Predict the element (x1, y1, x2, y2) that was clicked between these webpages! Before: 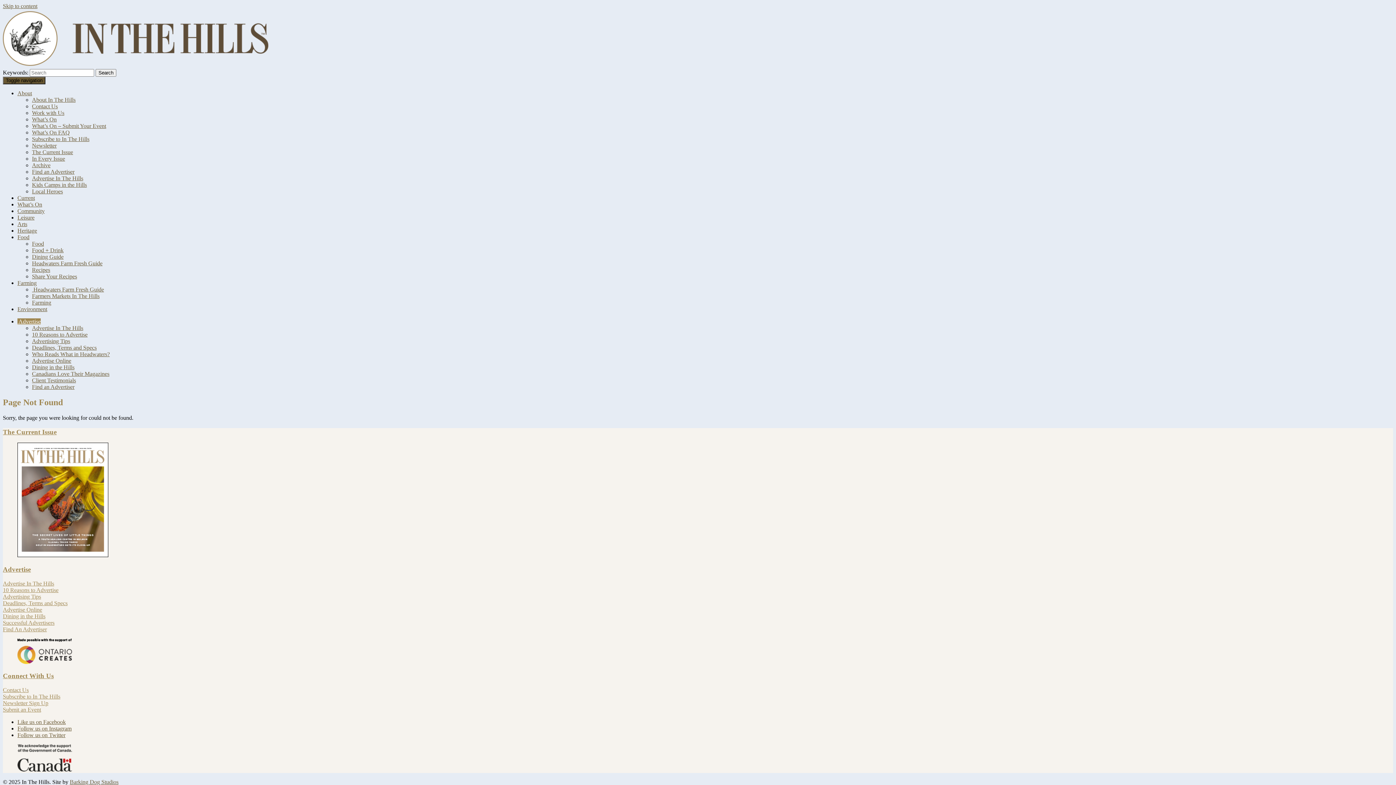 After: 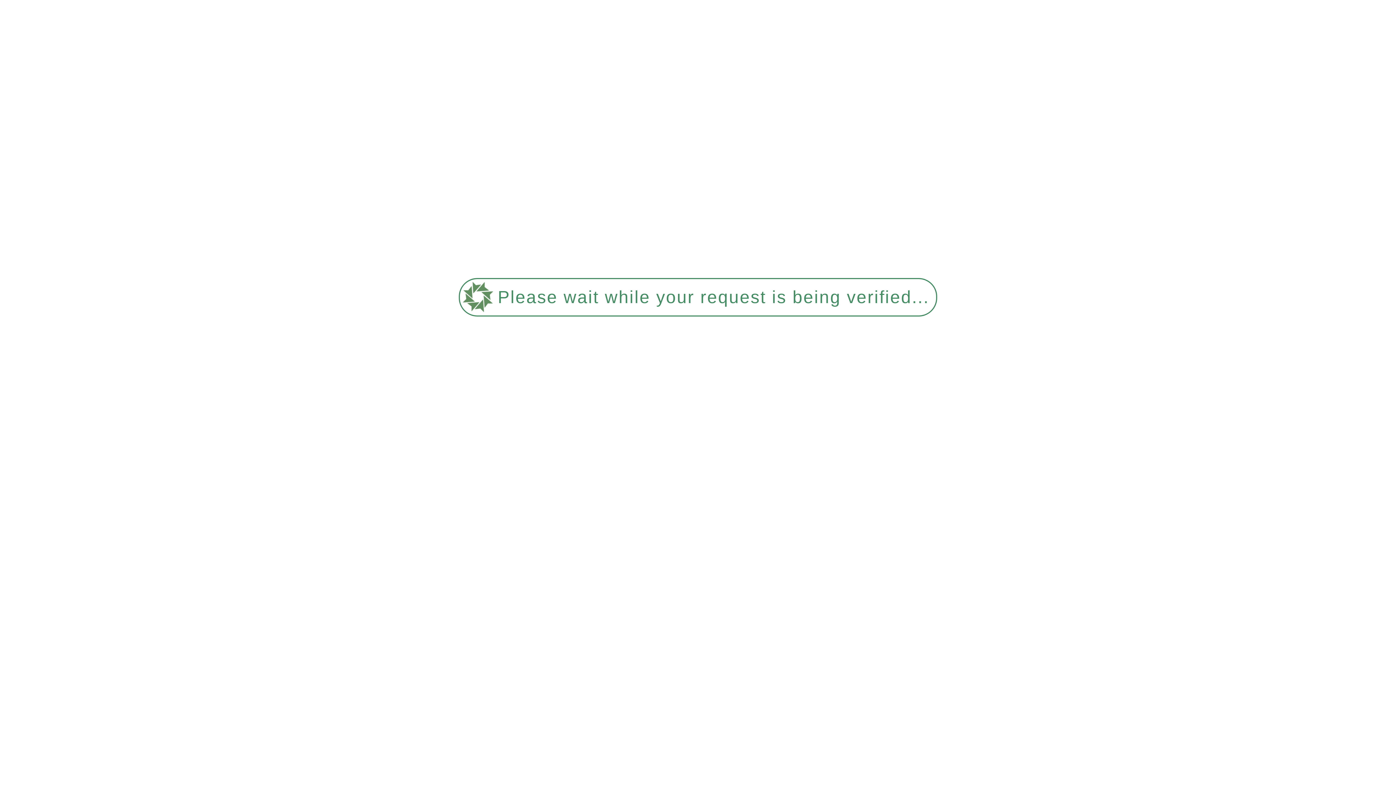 Action: bbox: (32, 129, 69, 135) label: What’s On FAQ